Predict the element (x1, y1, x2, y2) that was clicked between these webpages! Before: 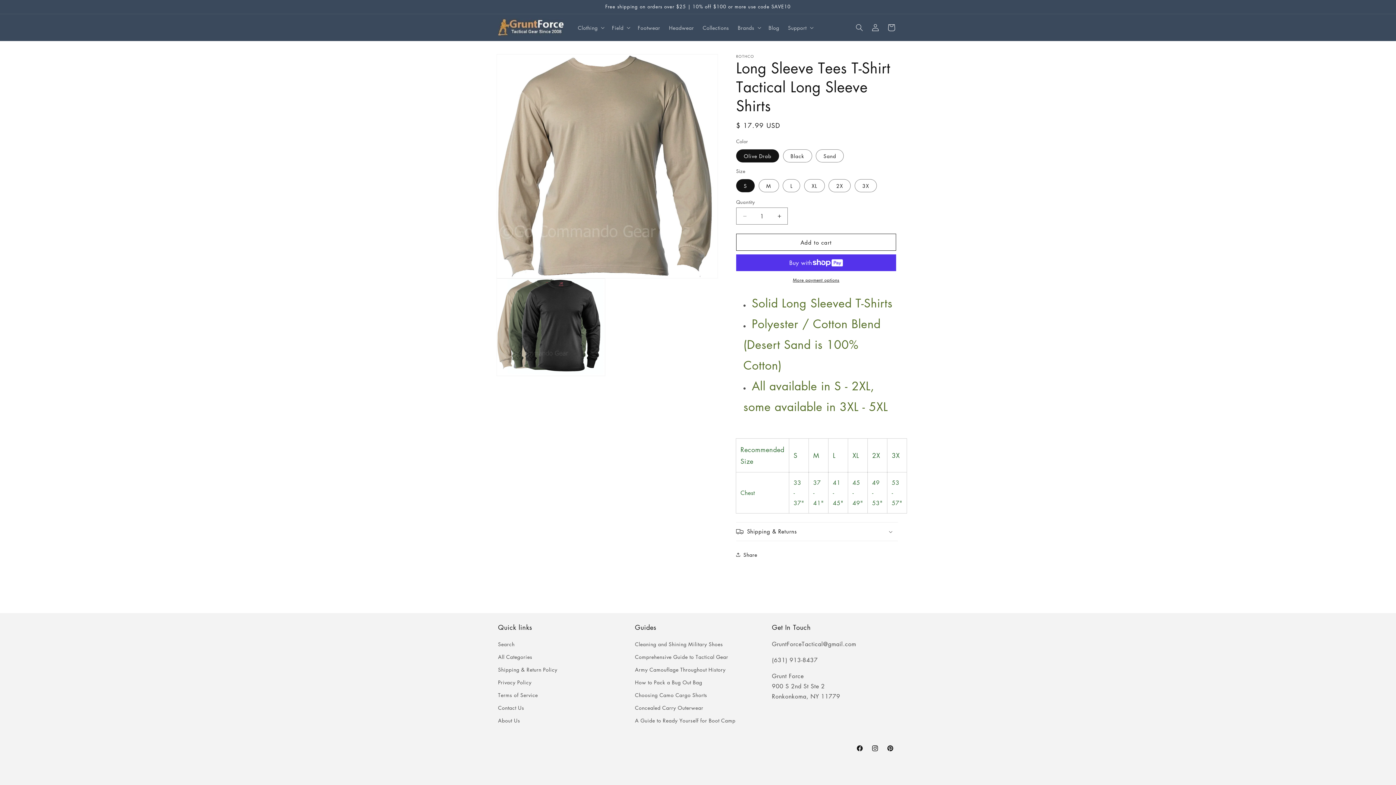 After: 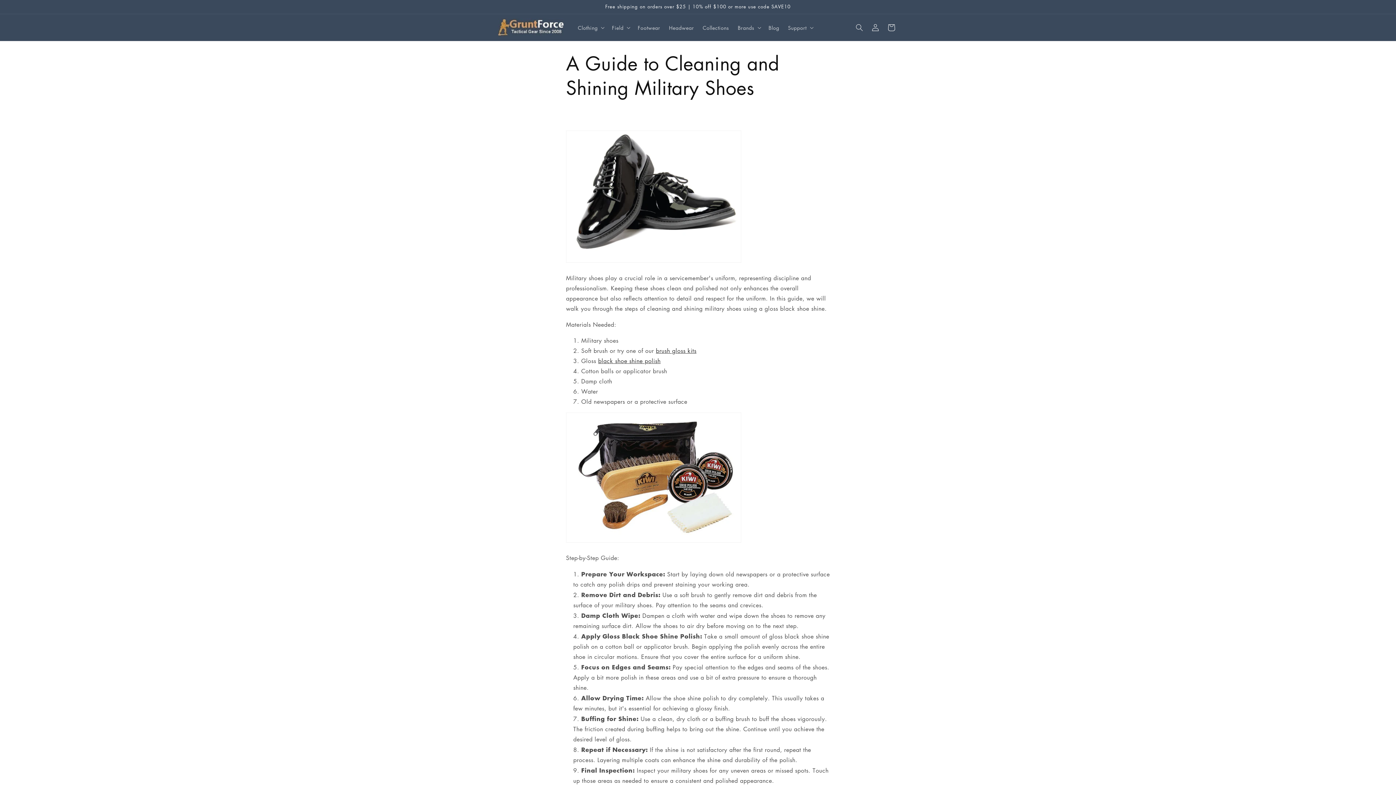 Action: bbox: (635, 640, 723, 650) label: Cleaning and Shining Military Shoes